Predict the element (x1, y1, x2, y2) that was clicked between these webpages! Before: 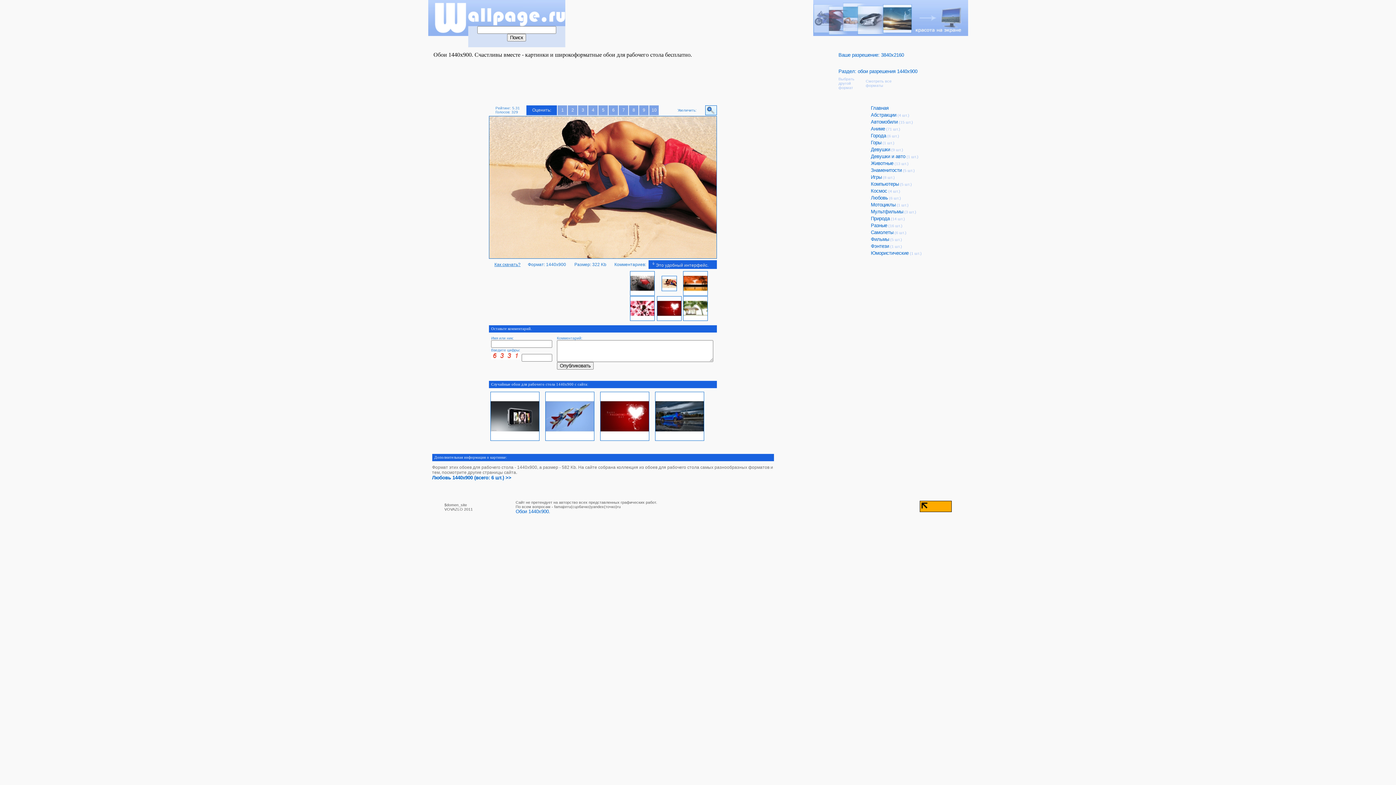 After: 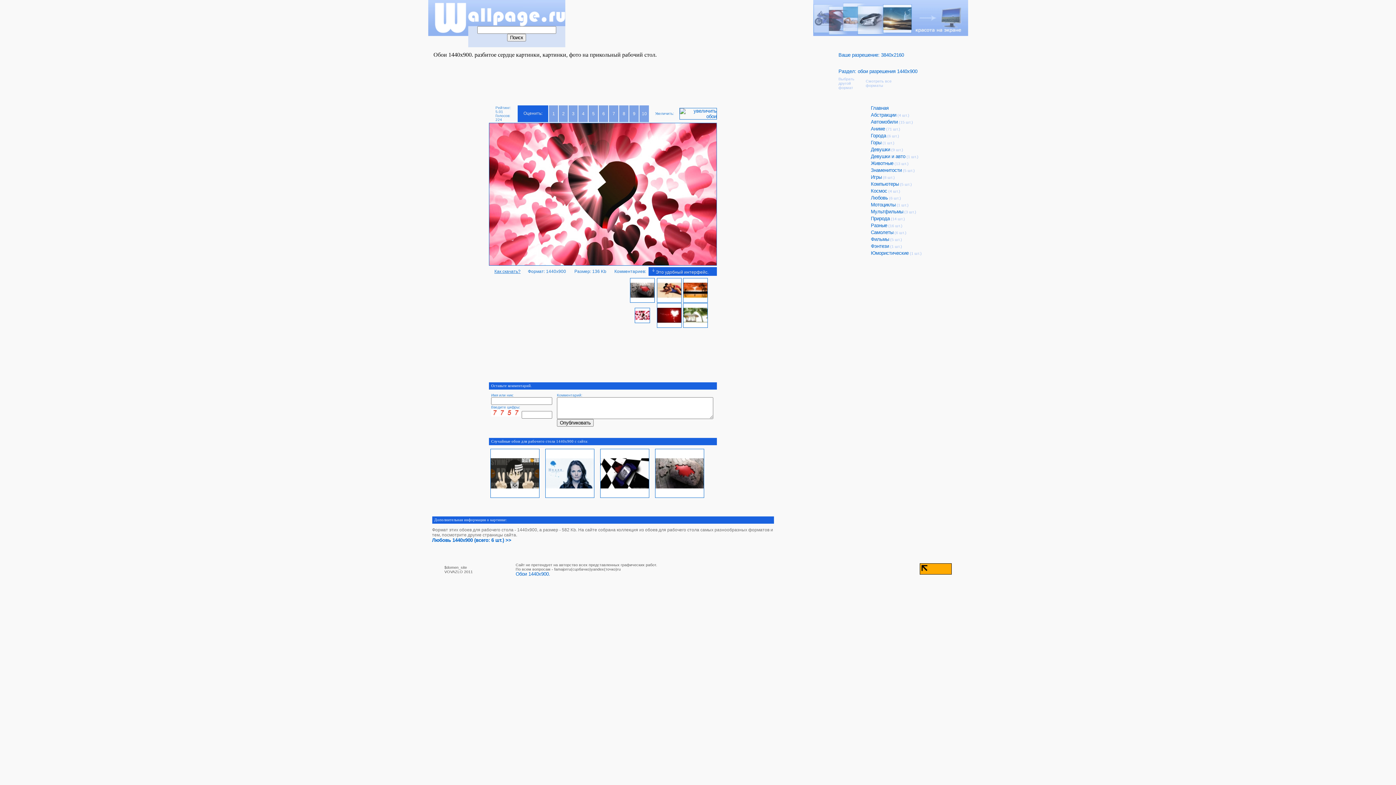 Action: bbox: (630, 316, 654, 322)